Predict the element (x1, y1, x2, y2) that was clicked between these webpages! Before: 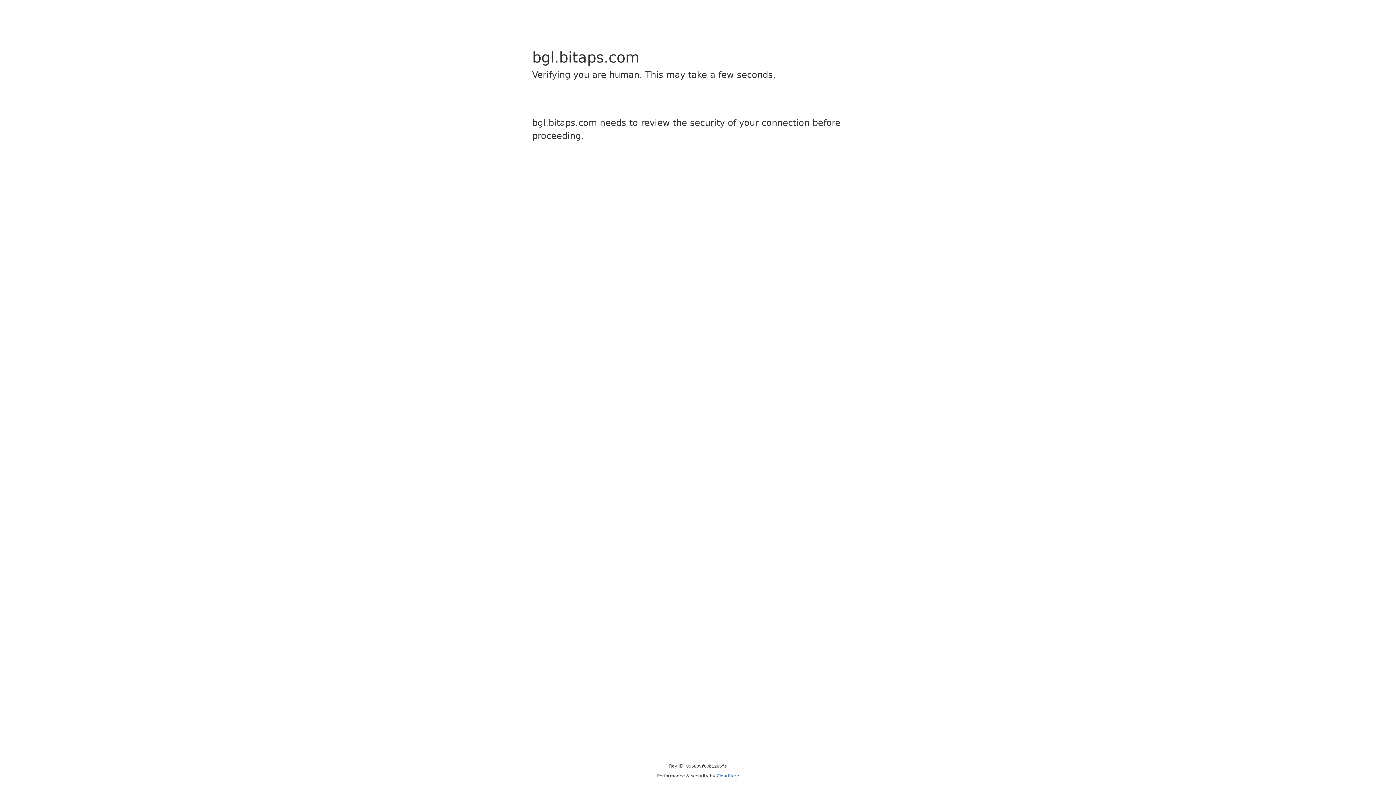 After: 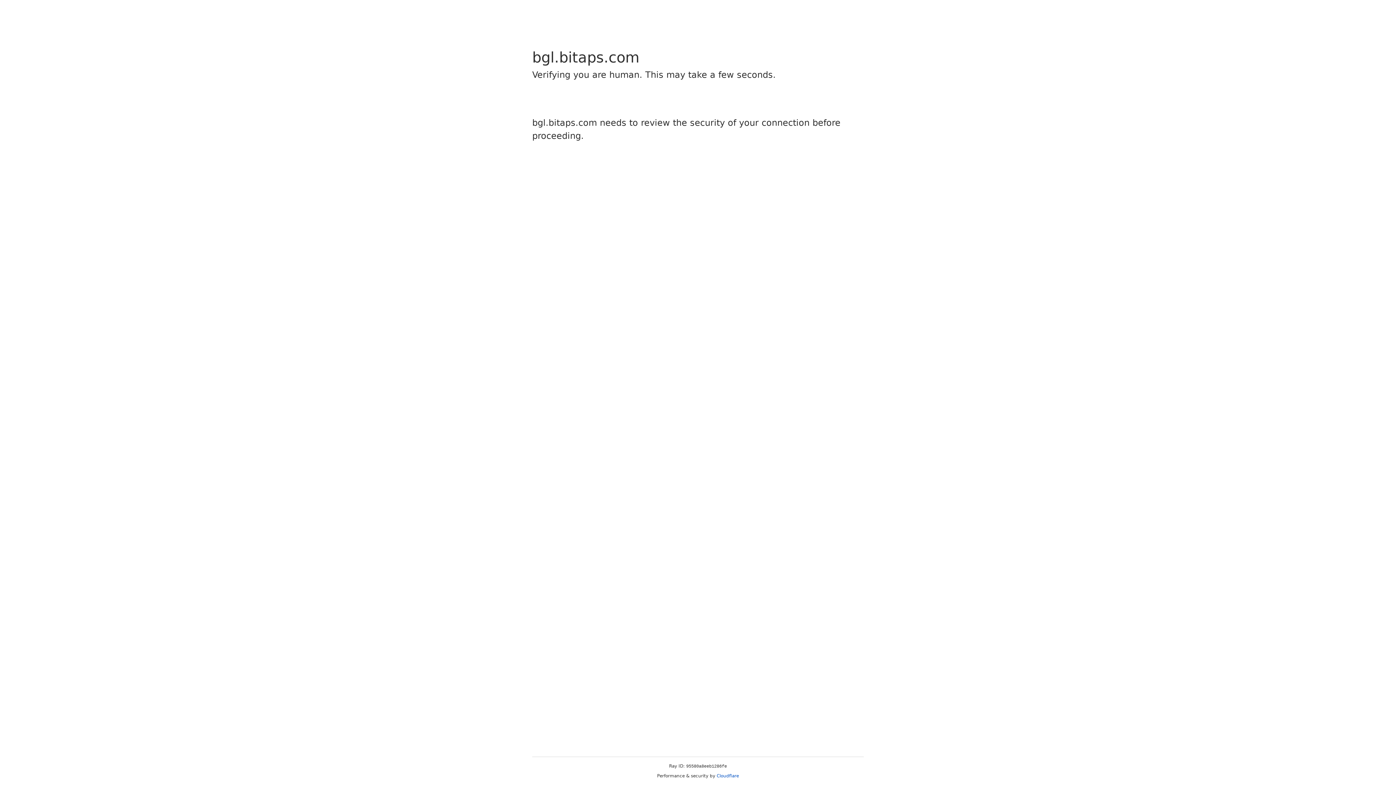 Action: label: Cloudflare bbox: (716, 773, 739, 778)